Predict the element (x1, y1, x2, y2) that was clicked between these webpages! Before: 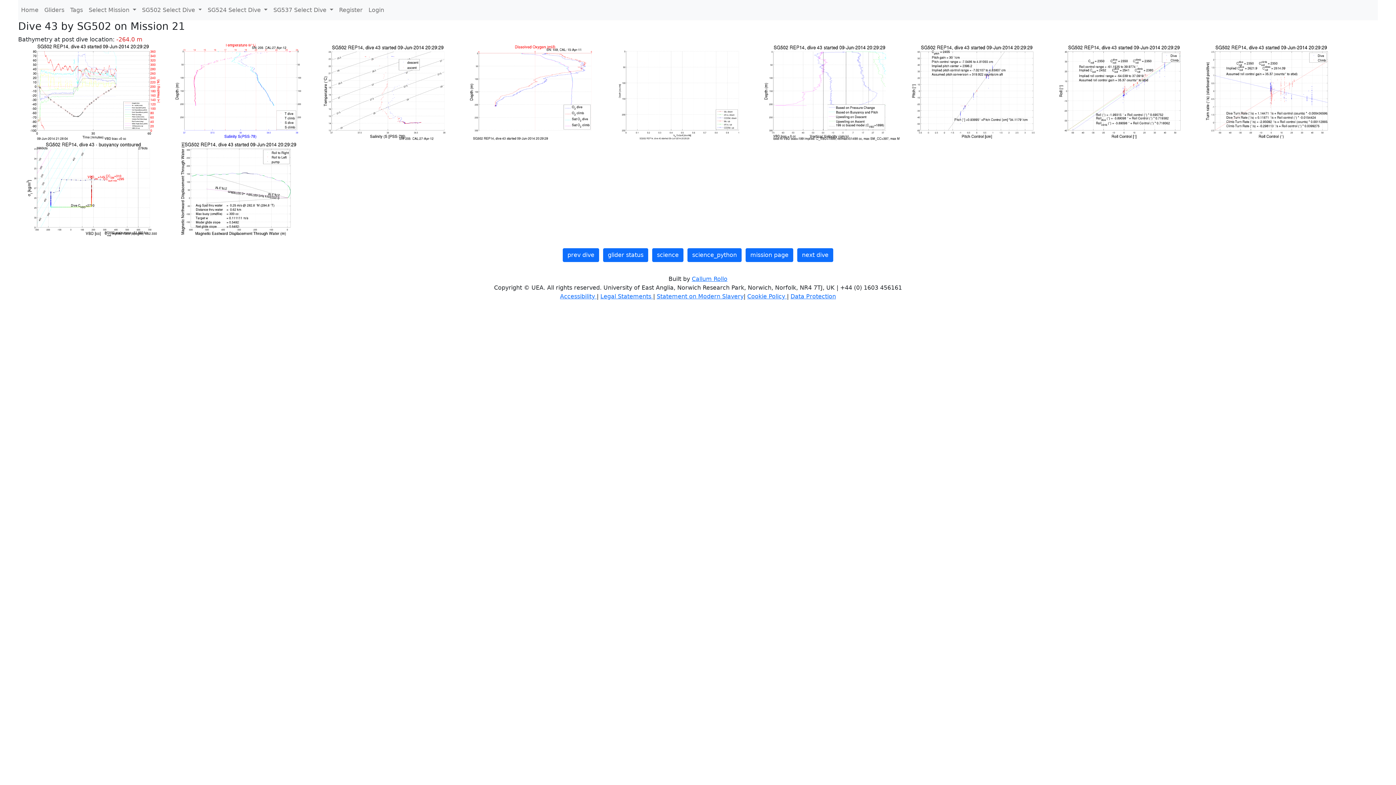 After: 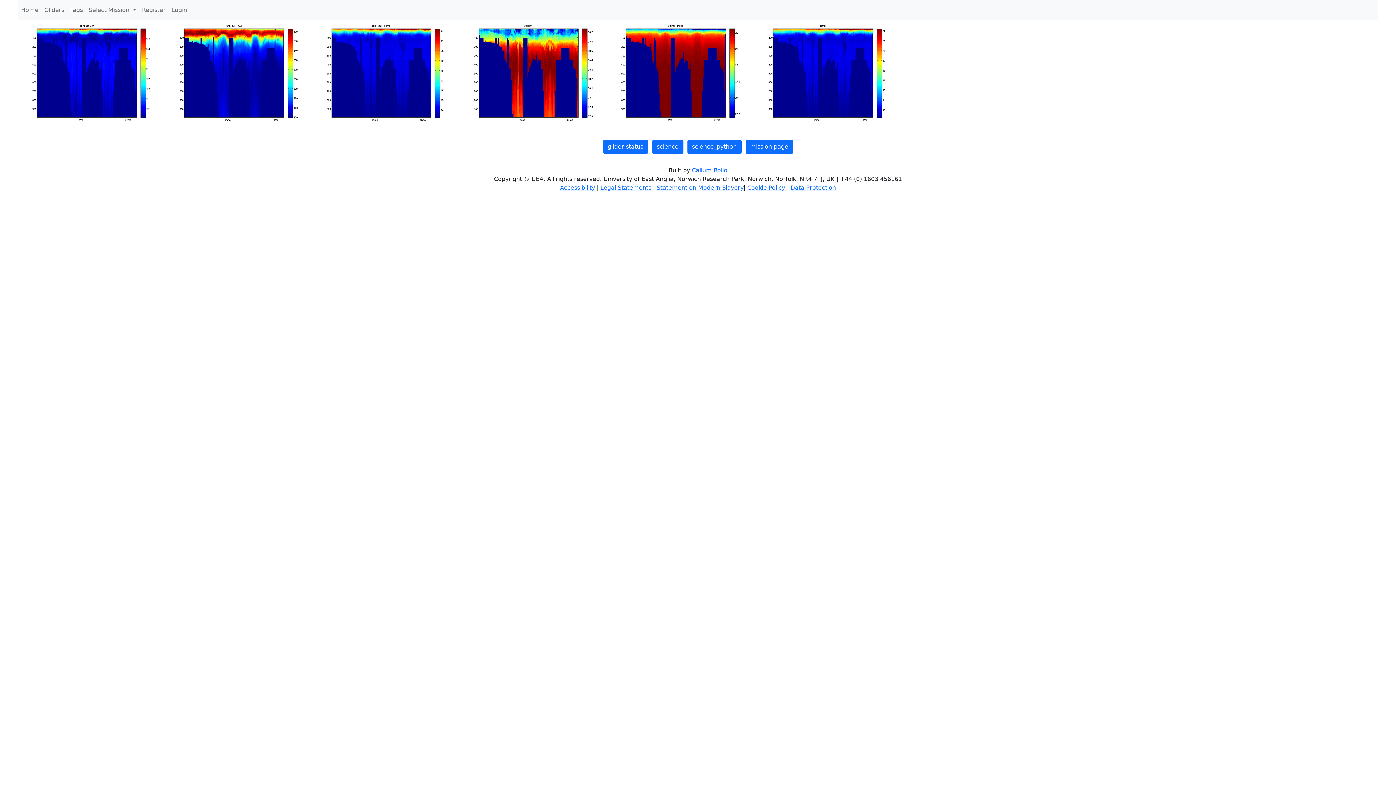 Action: label: science bbox: (652, 248, 683, 262)